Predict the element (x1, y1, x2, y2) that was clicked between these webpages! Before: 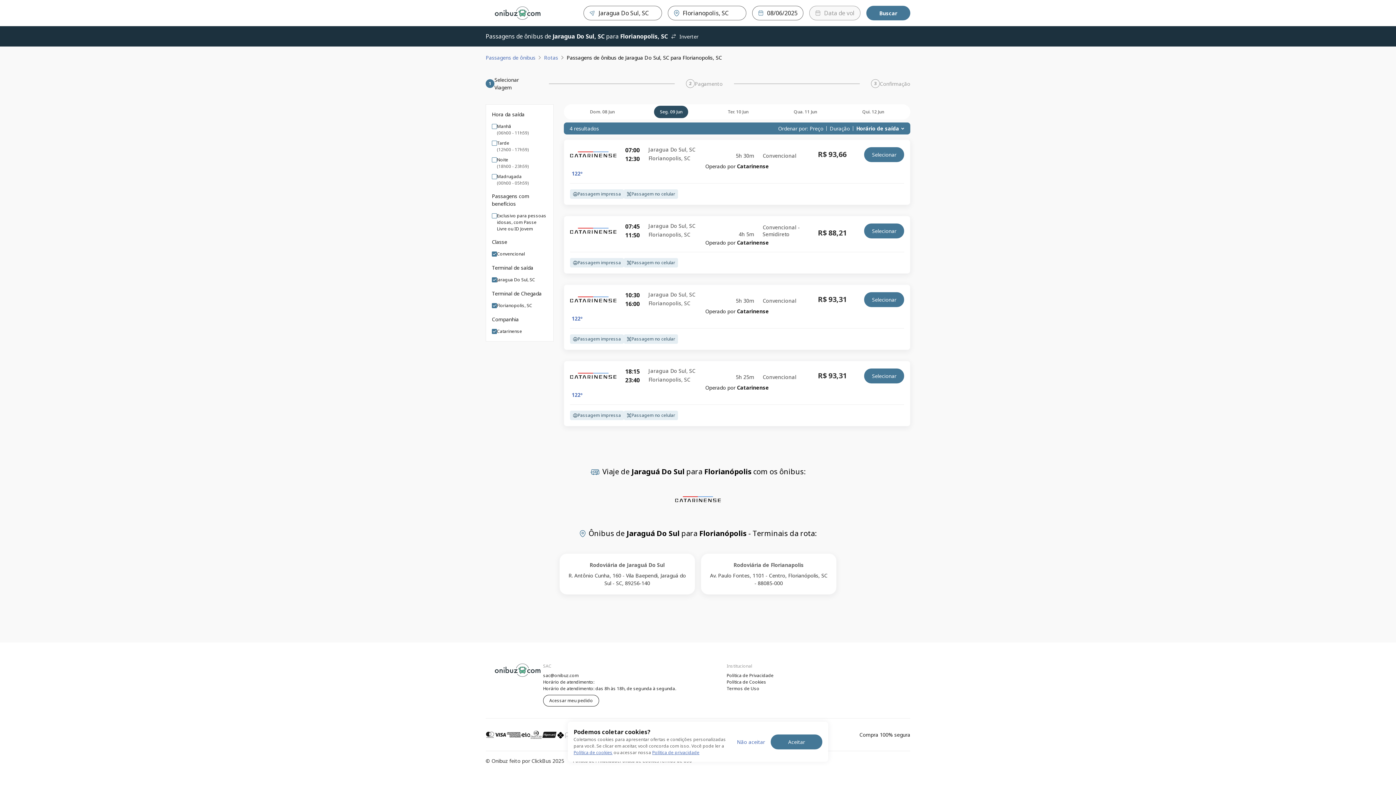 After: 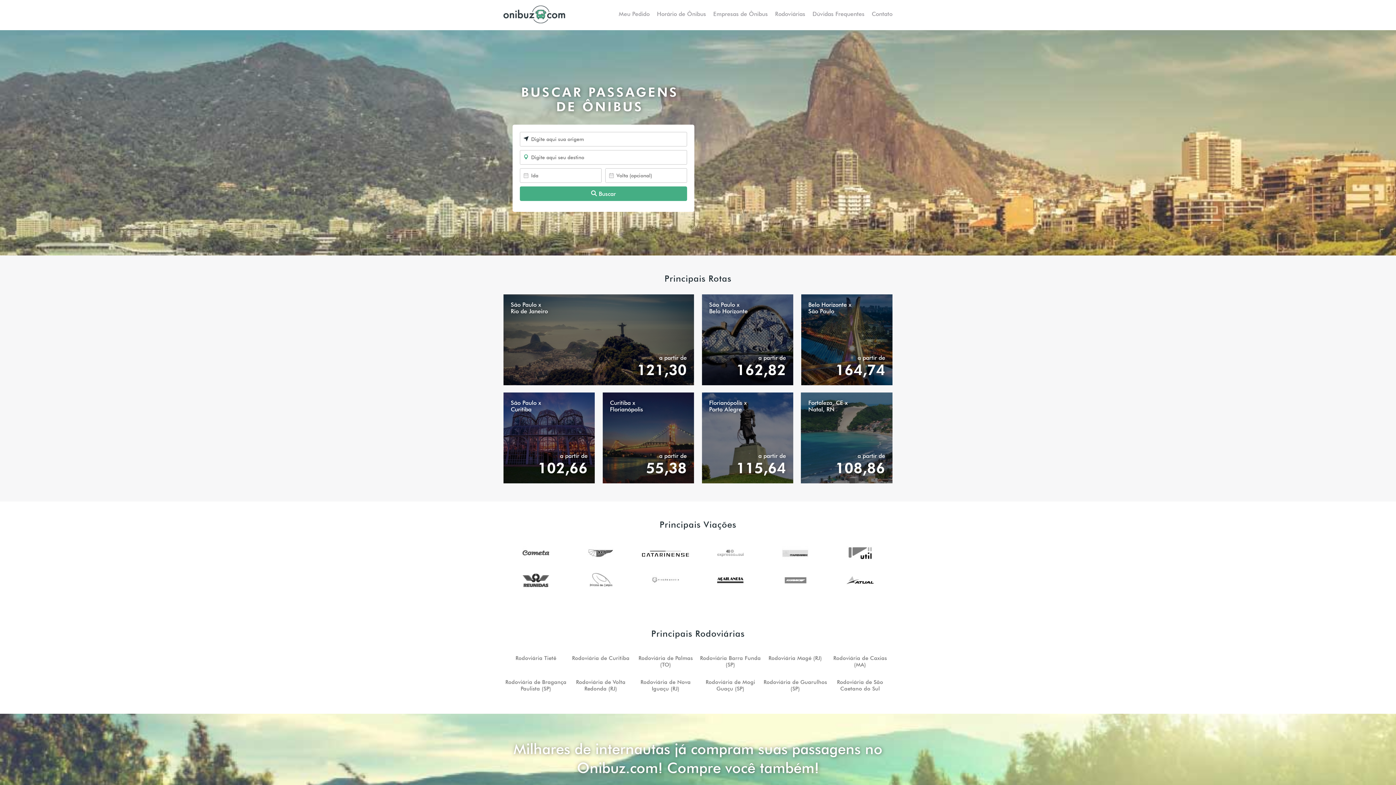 Action: bbox: (733, 561, 804, 568) label: Rodoviária de Florianapolis